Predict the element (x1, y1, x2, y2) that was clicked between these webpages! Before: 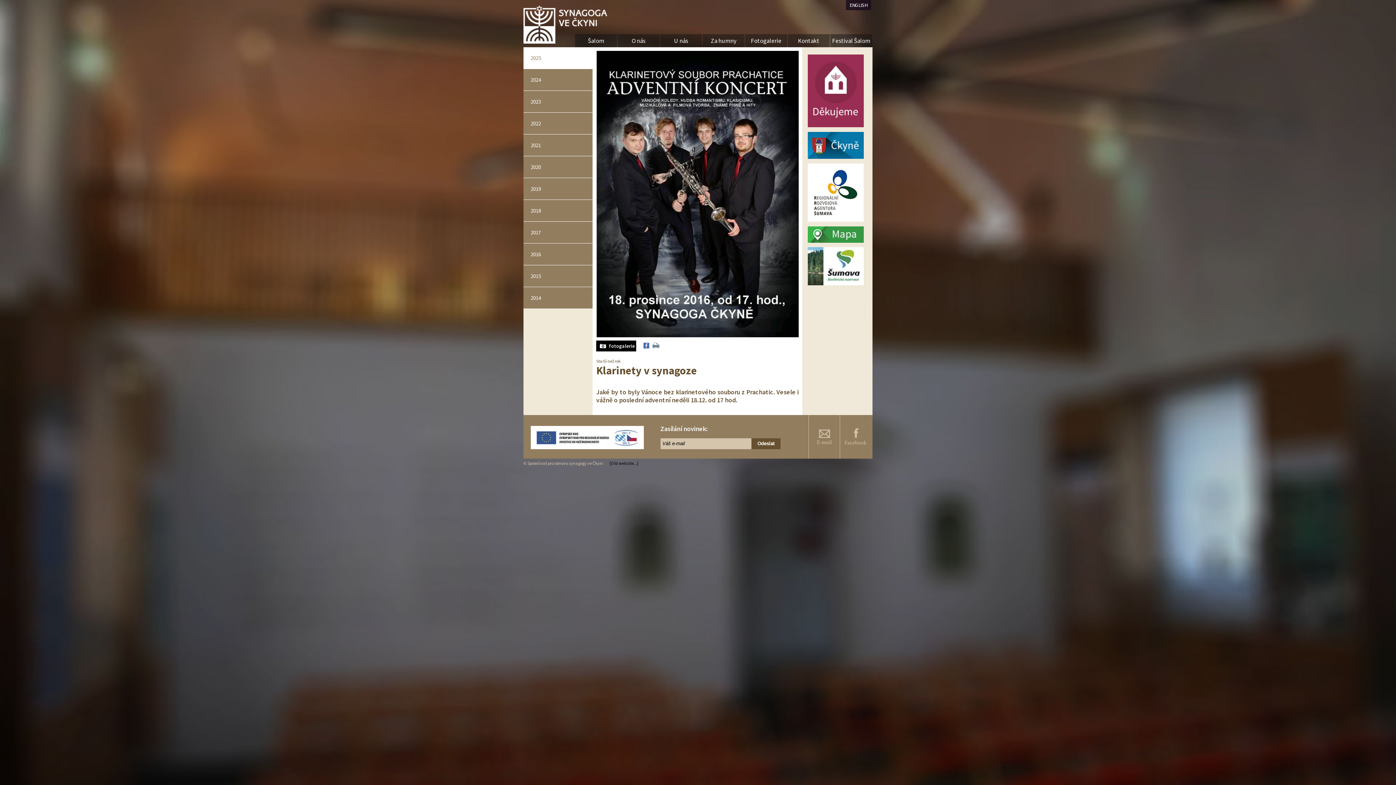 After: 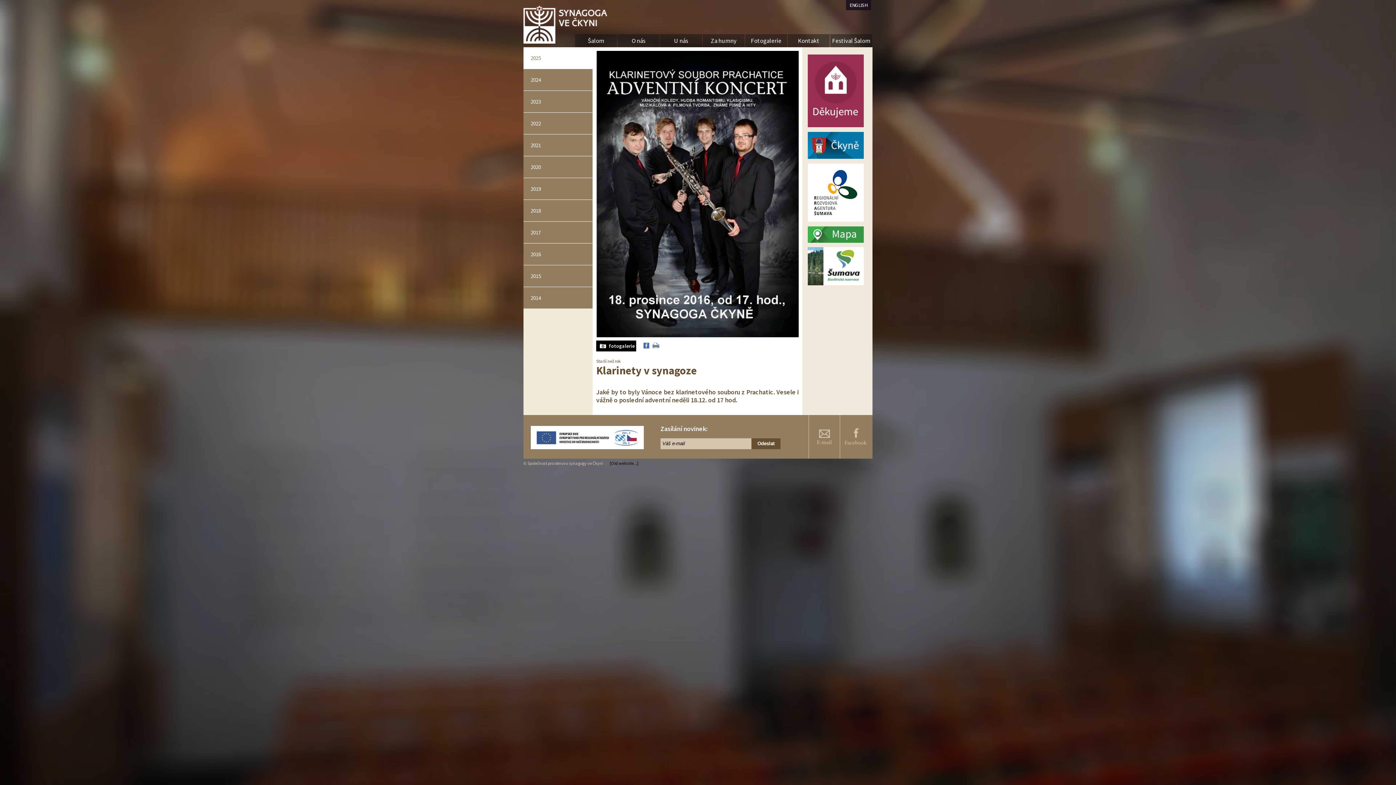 Action: bbox: (523, 243, 601, 265) label: 2016